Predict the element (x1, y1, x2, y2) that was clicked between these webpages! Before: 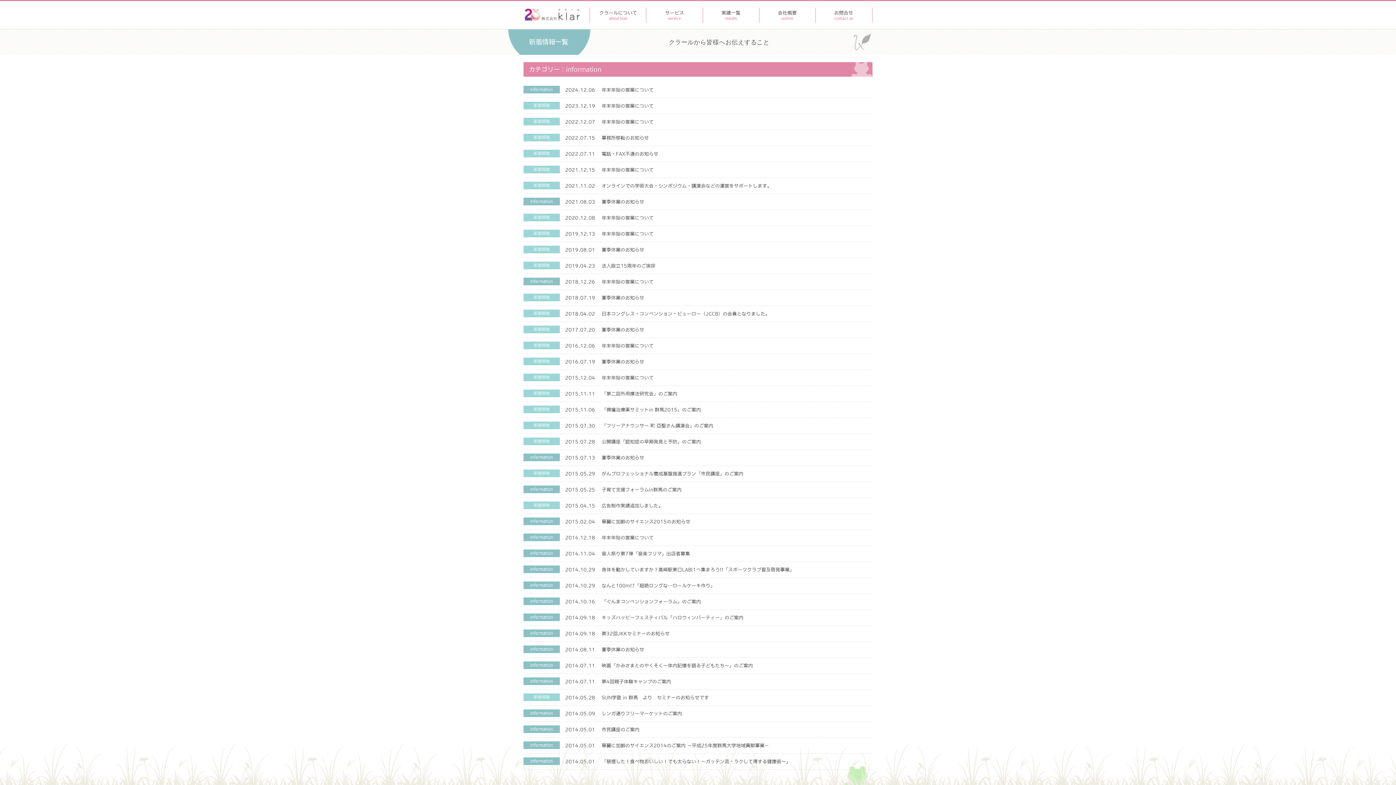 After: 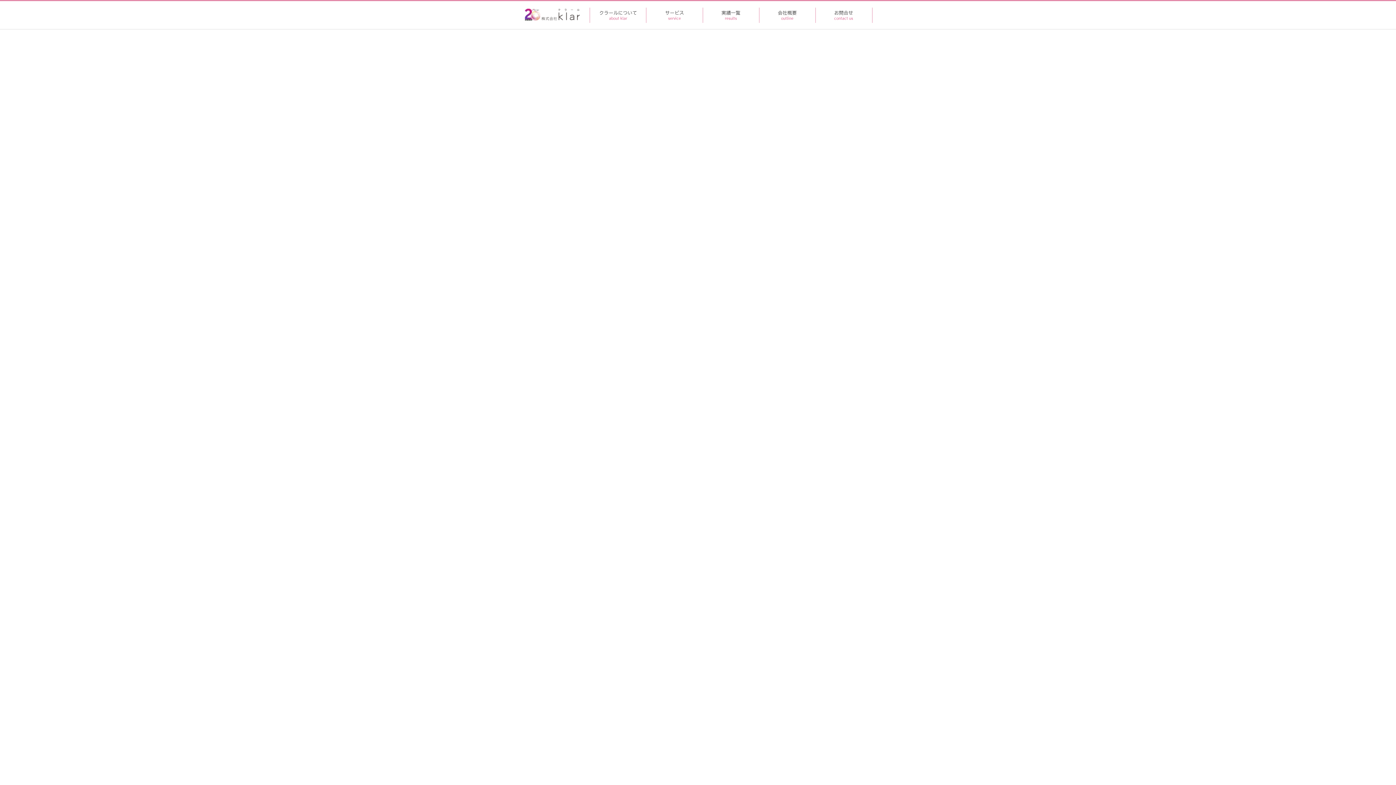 Action: label: information bbox: (523, 581, 560, 589)